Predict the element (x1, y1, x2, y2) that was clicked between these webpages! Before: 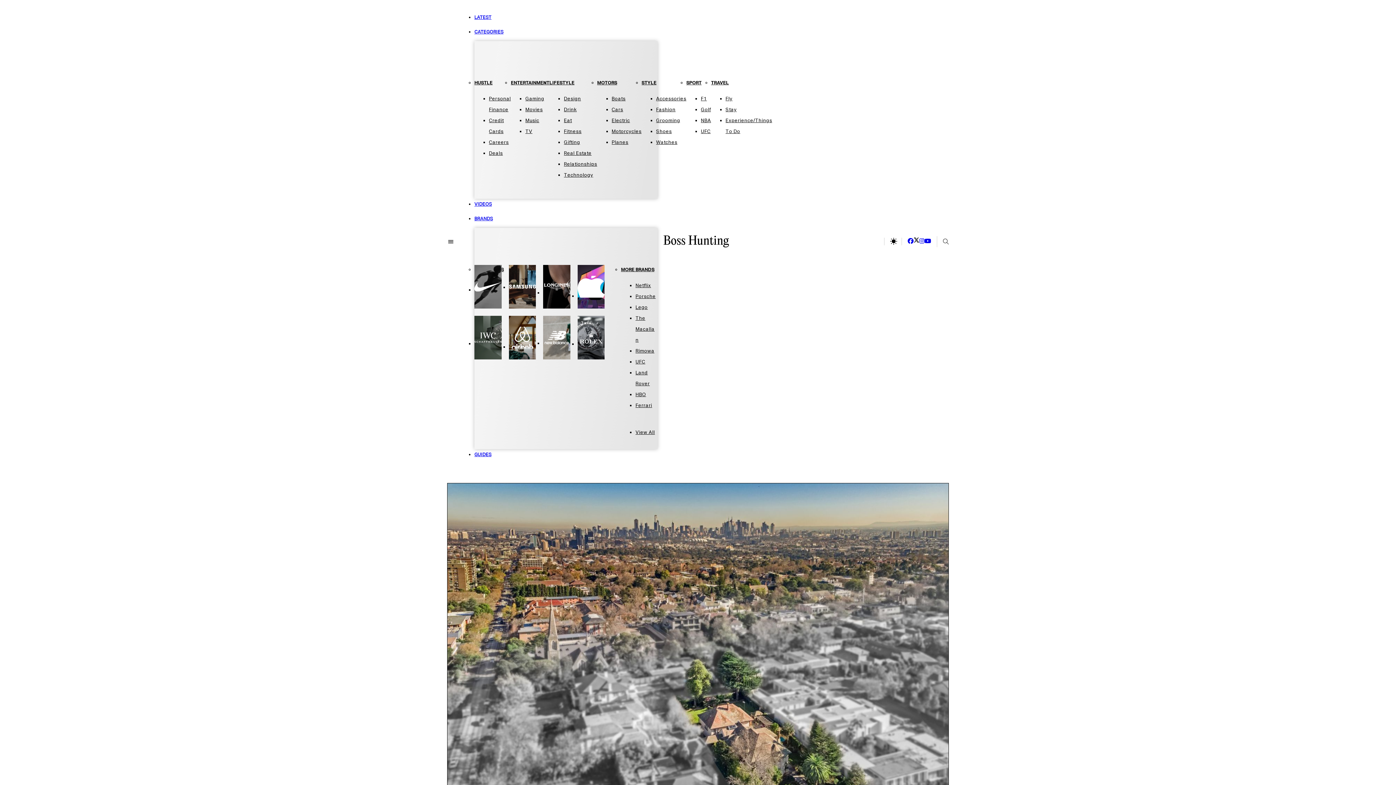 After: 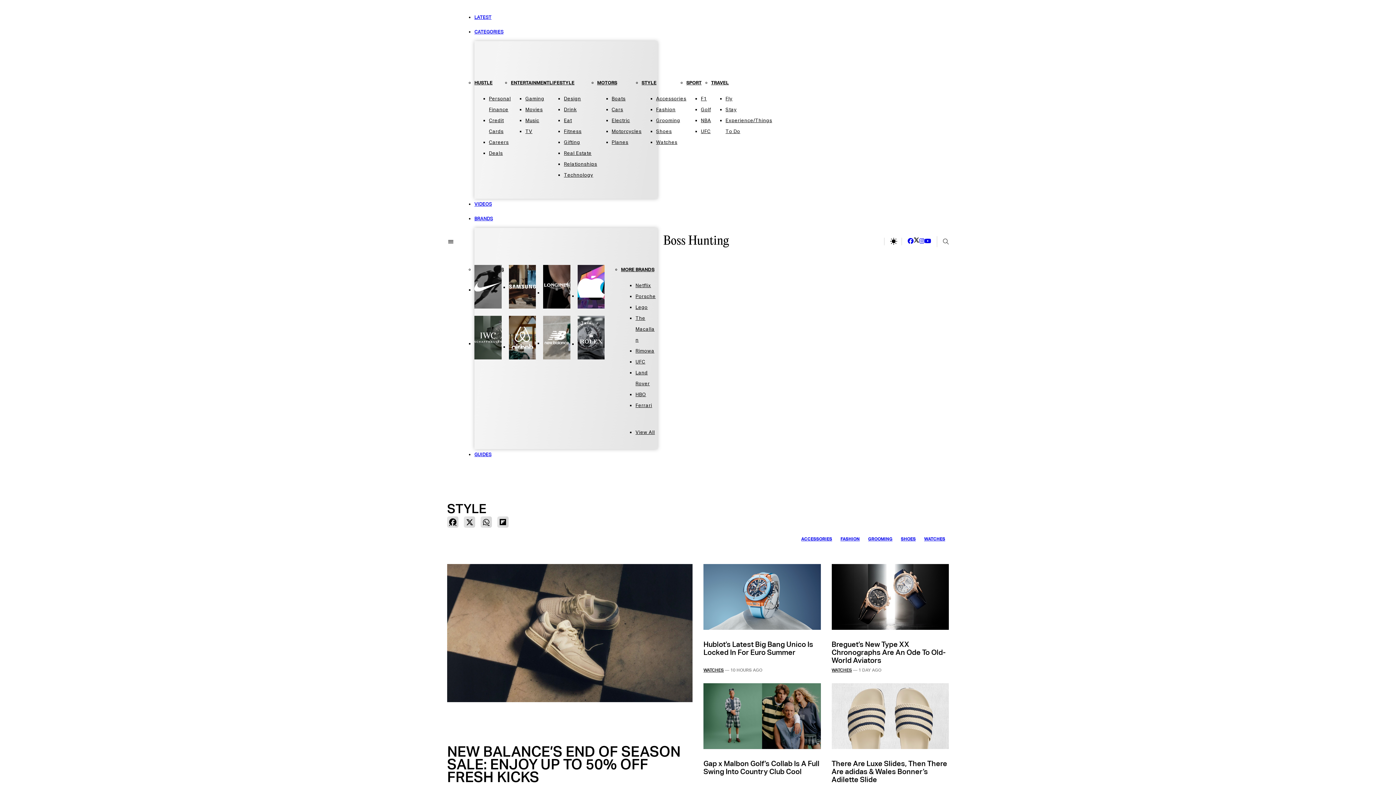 Action: bbox: (641, 80, 656, 85) label: STYLE